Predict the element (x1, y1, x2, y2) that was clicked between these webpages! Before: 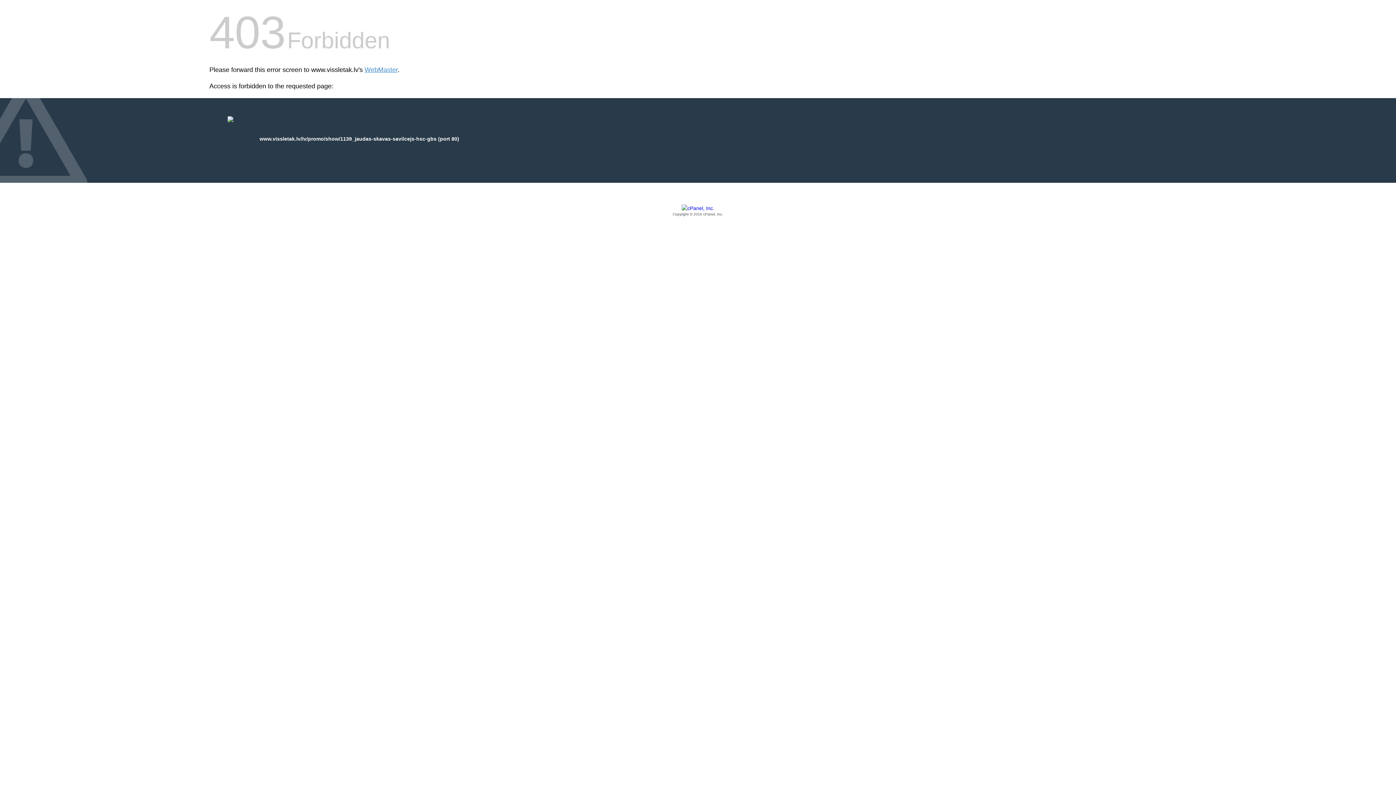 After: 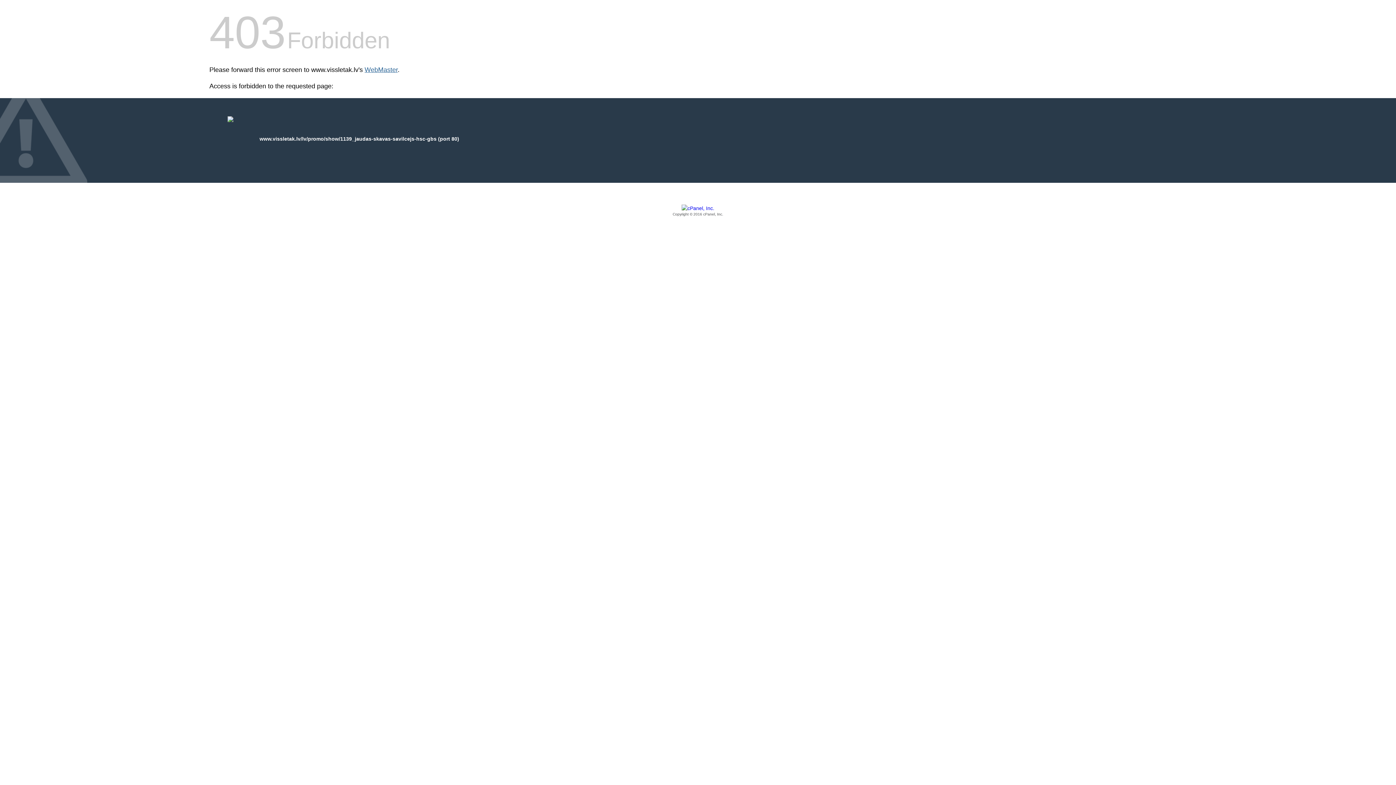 Action: label: WebMaster bbox: (364, 66, 397, 73)